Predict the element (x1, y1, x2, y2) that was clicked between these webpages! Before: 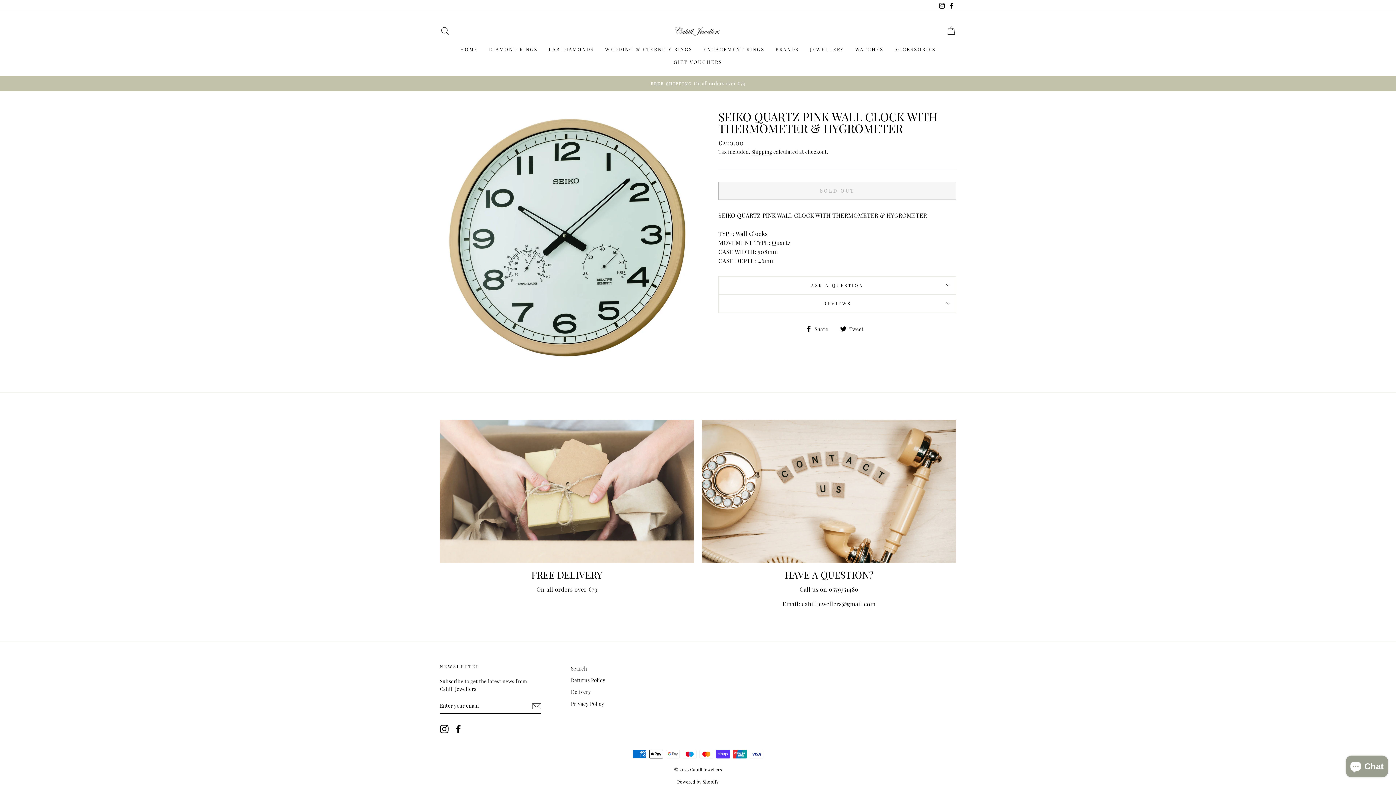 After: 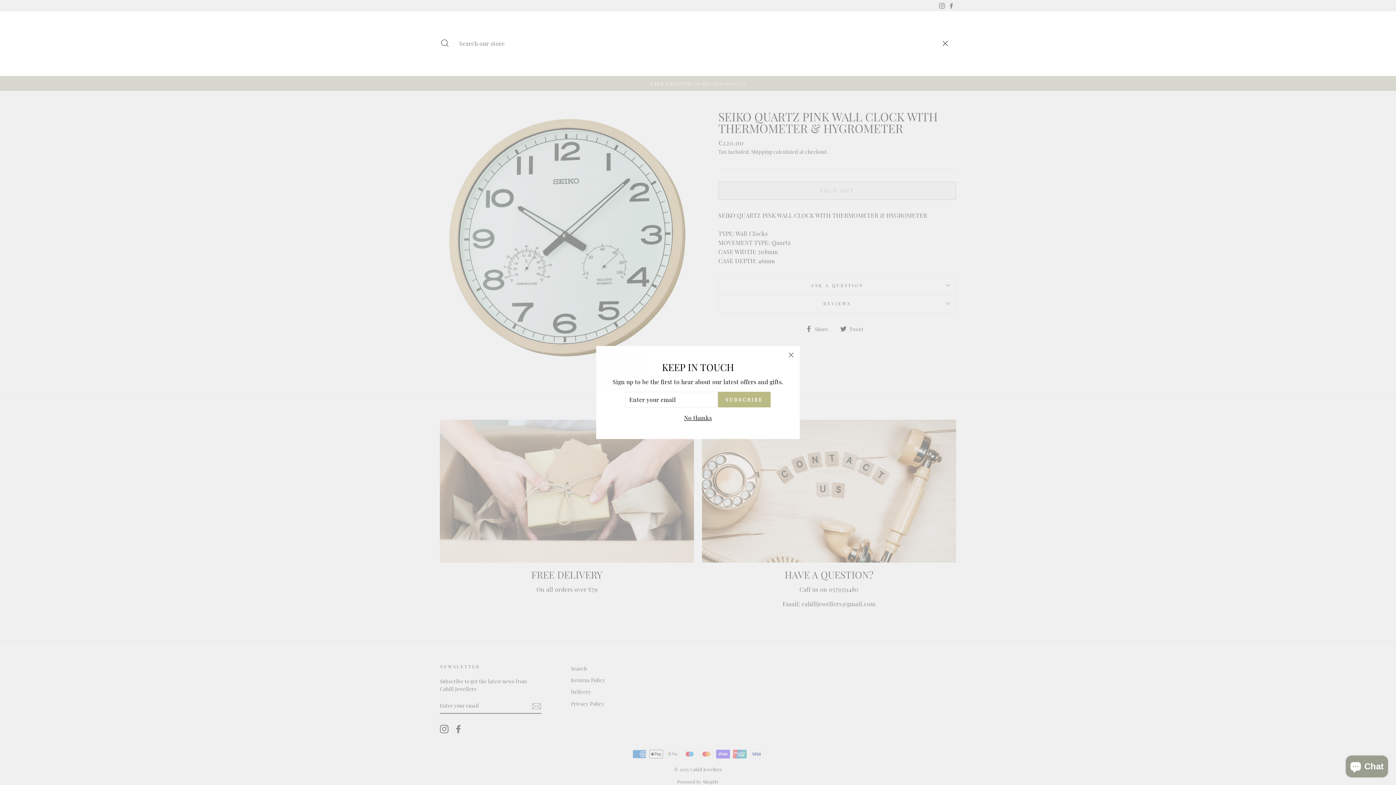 Action: label: SEARCH bbox: (435, 23, 454, 38)